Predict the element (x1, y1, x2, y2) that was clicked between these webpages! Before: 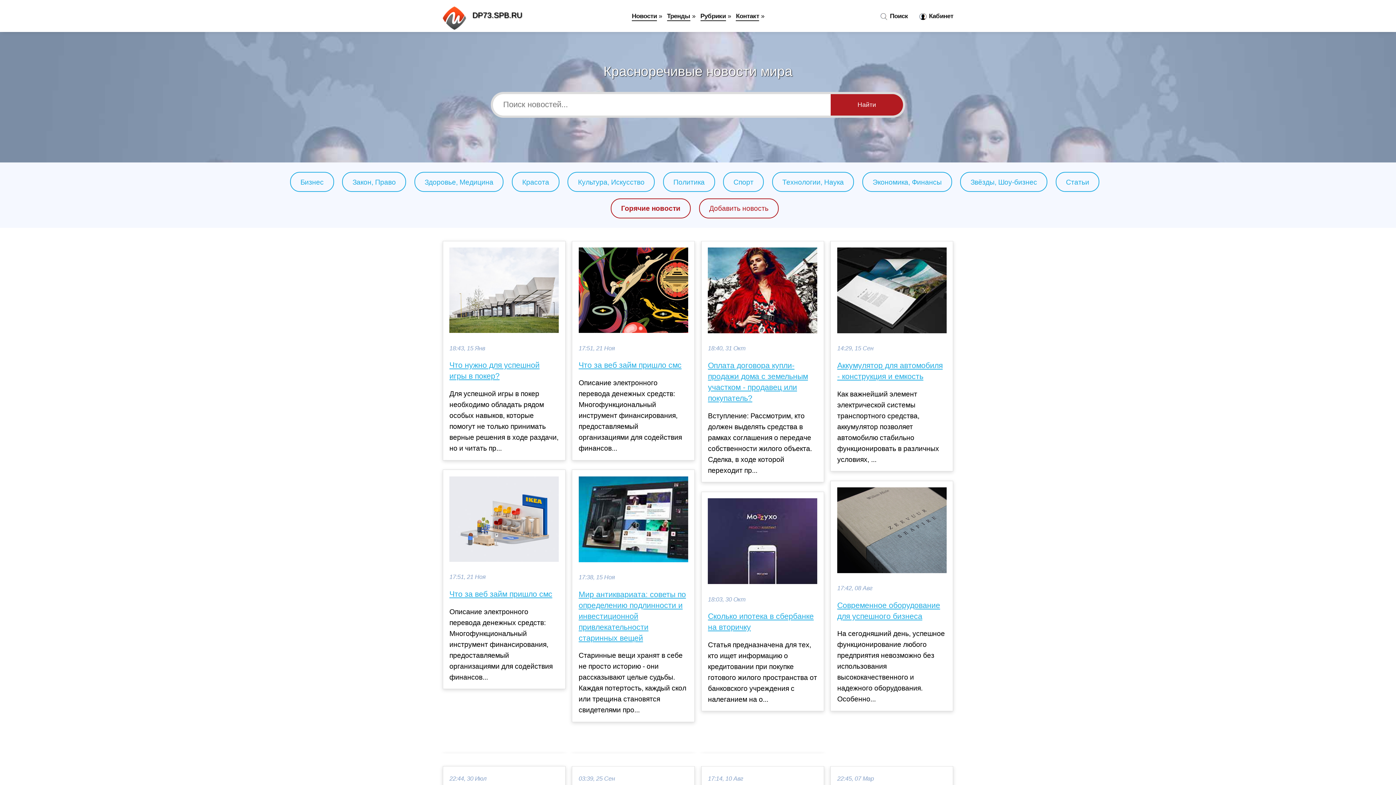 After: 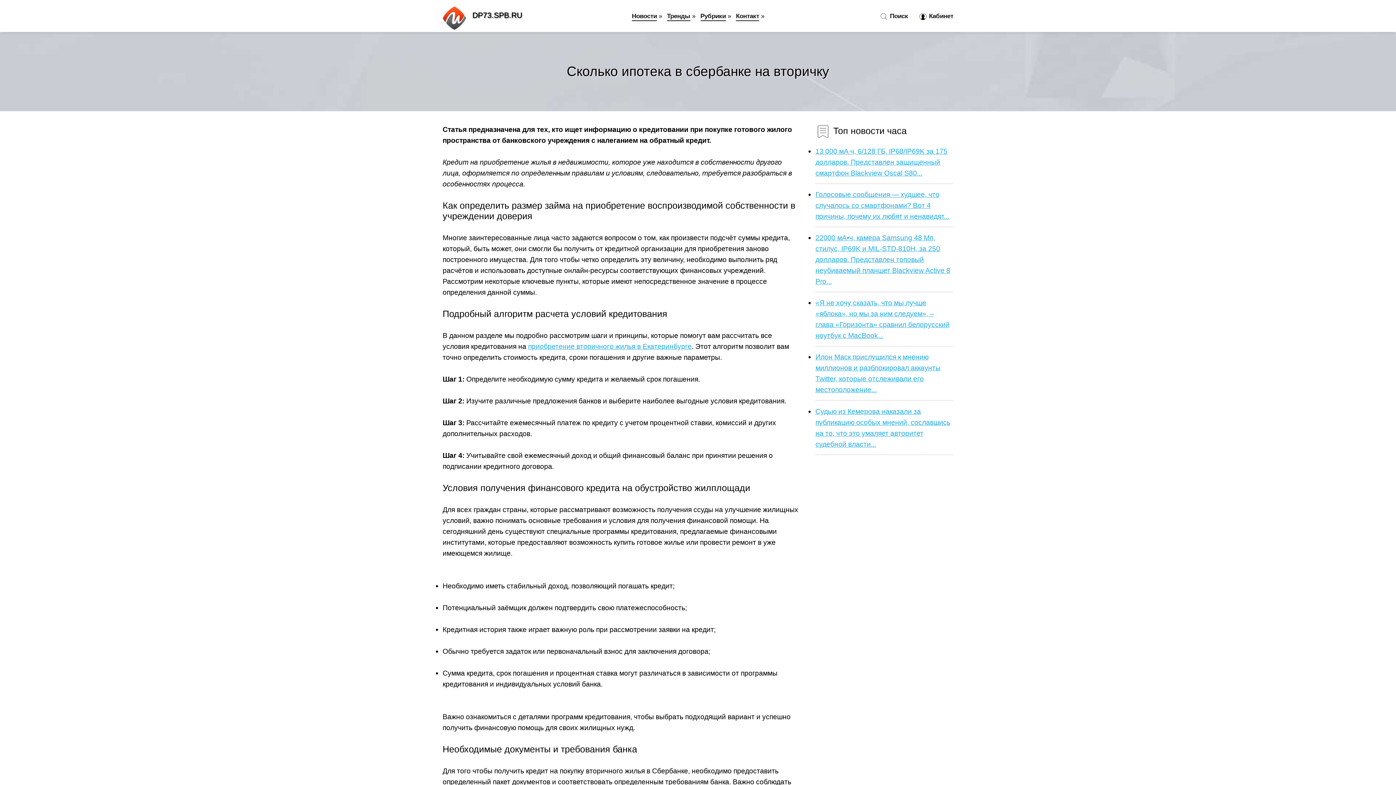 Action: label: Сколько ипотека в сбербанке на вторичку bbox: (708, 611, 817, 633)